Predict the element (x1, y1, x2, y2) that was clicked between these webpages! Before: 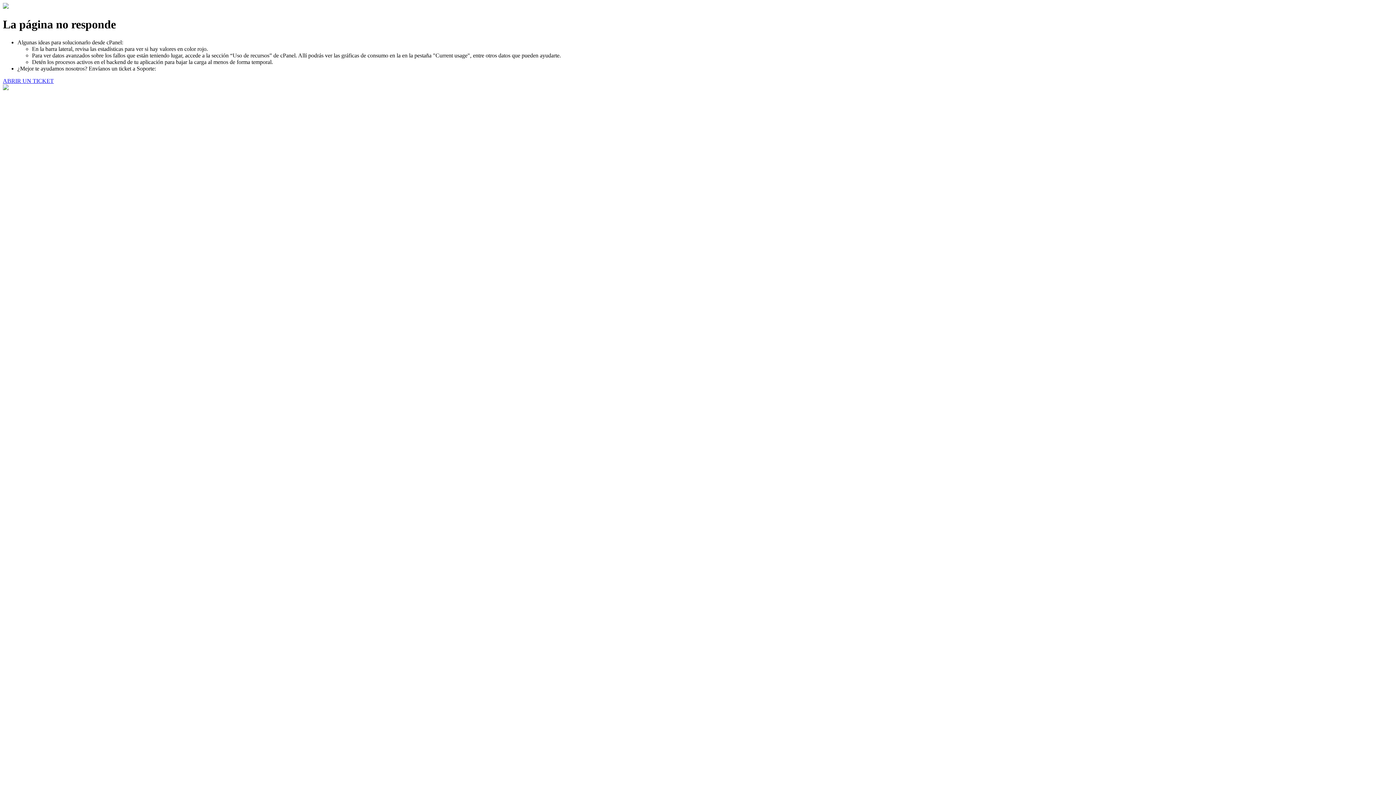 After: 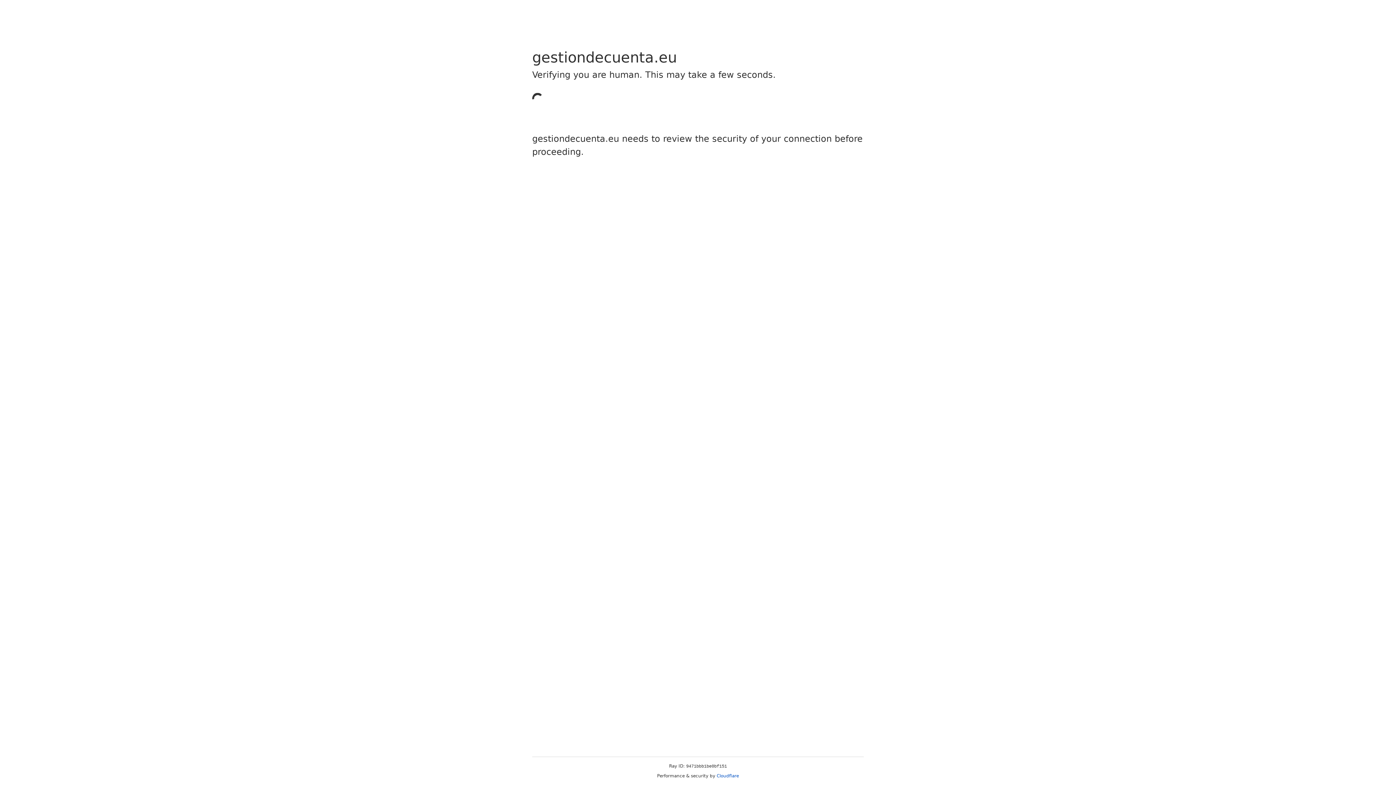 Action: label: ABRIR UN TICKET bbox: (2, 77, 53, 83)